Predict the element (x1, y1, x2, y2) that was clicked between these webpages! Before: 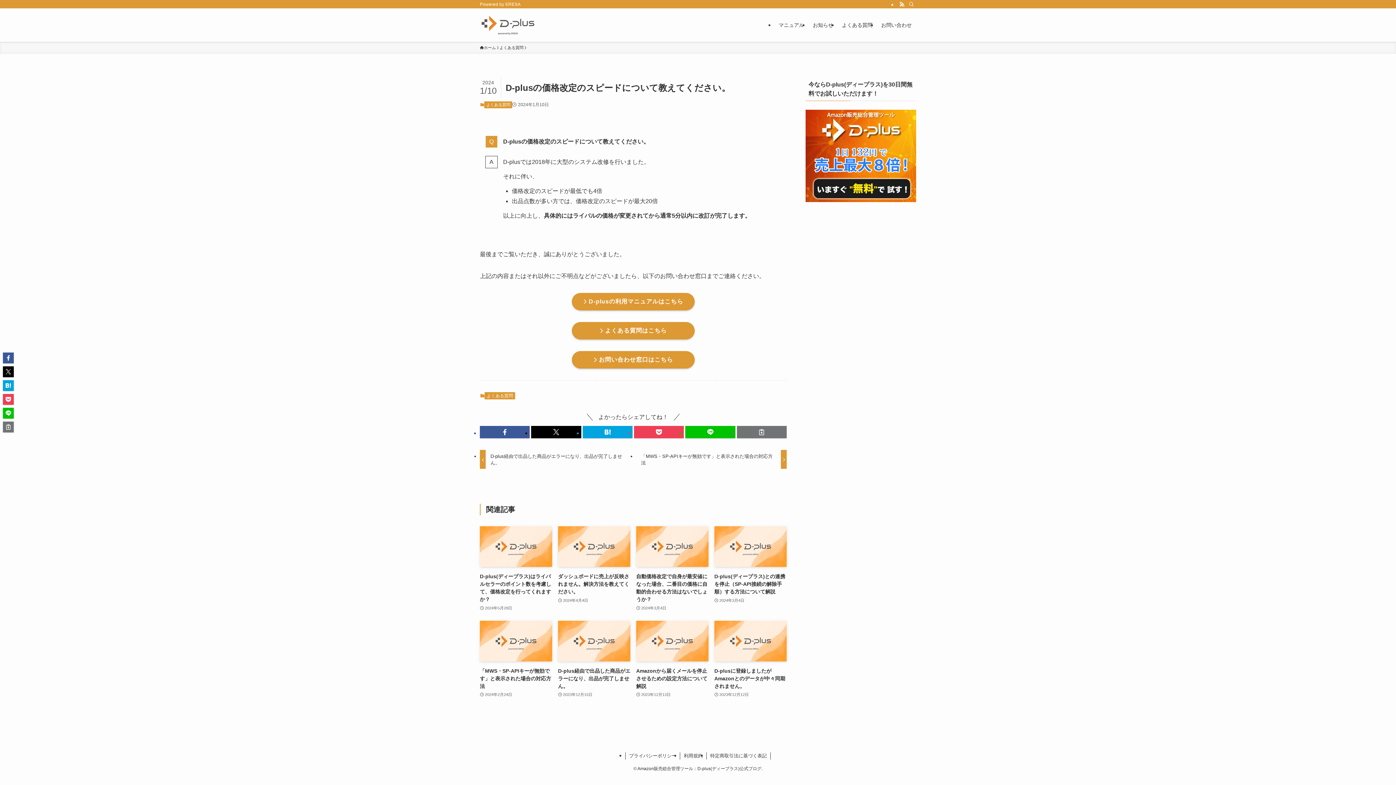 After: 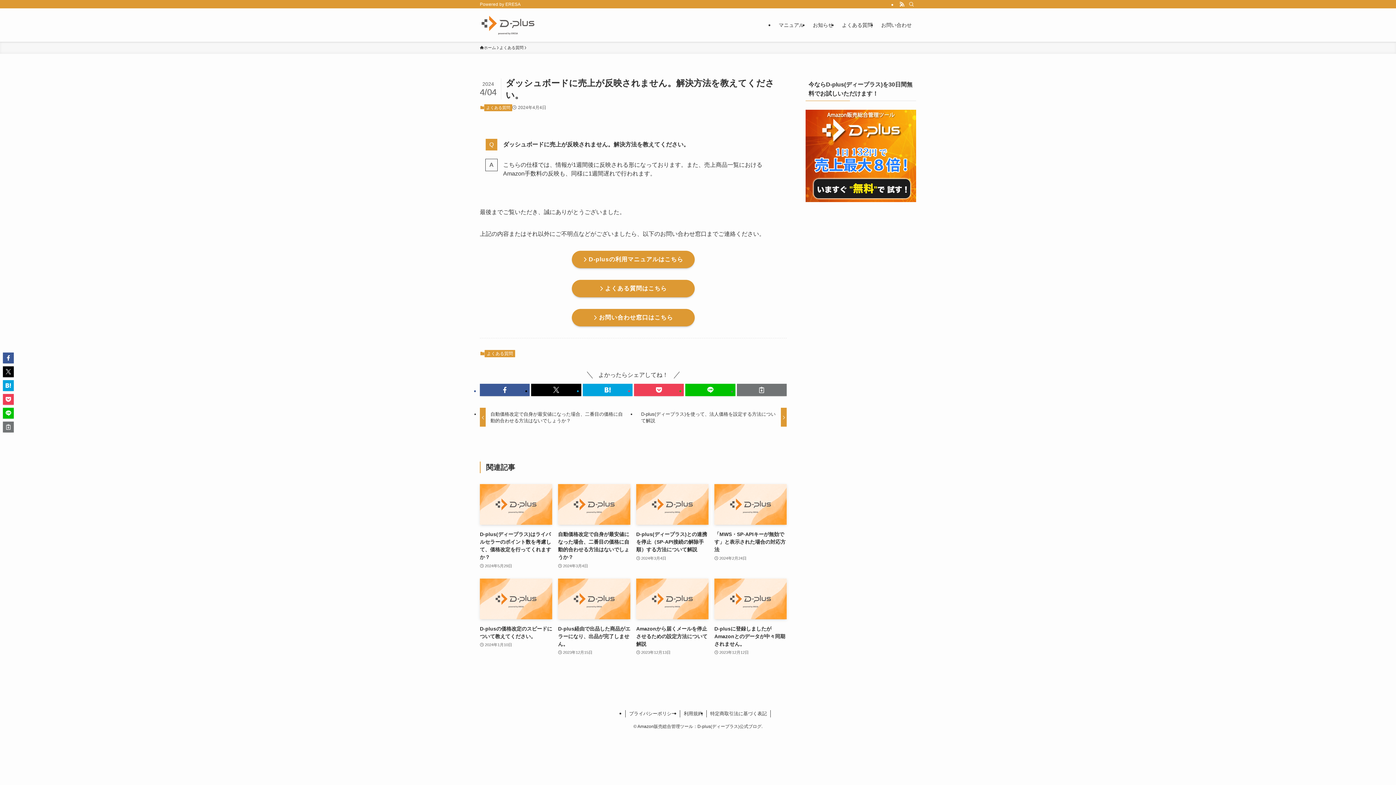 Action: label: ダッシュボードに売上が反映されません。解決方法を教えてください。
2024年4月4日 bbox: (558, 526, 630, 612)